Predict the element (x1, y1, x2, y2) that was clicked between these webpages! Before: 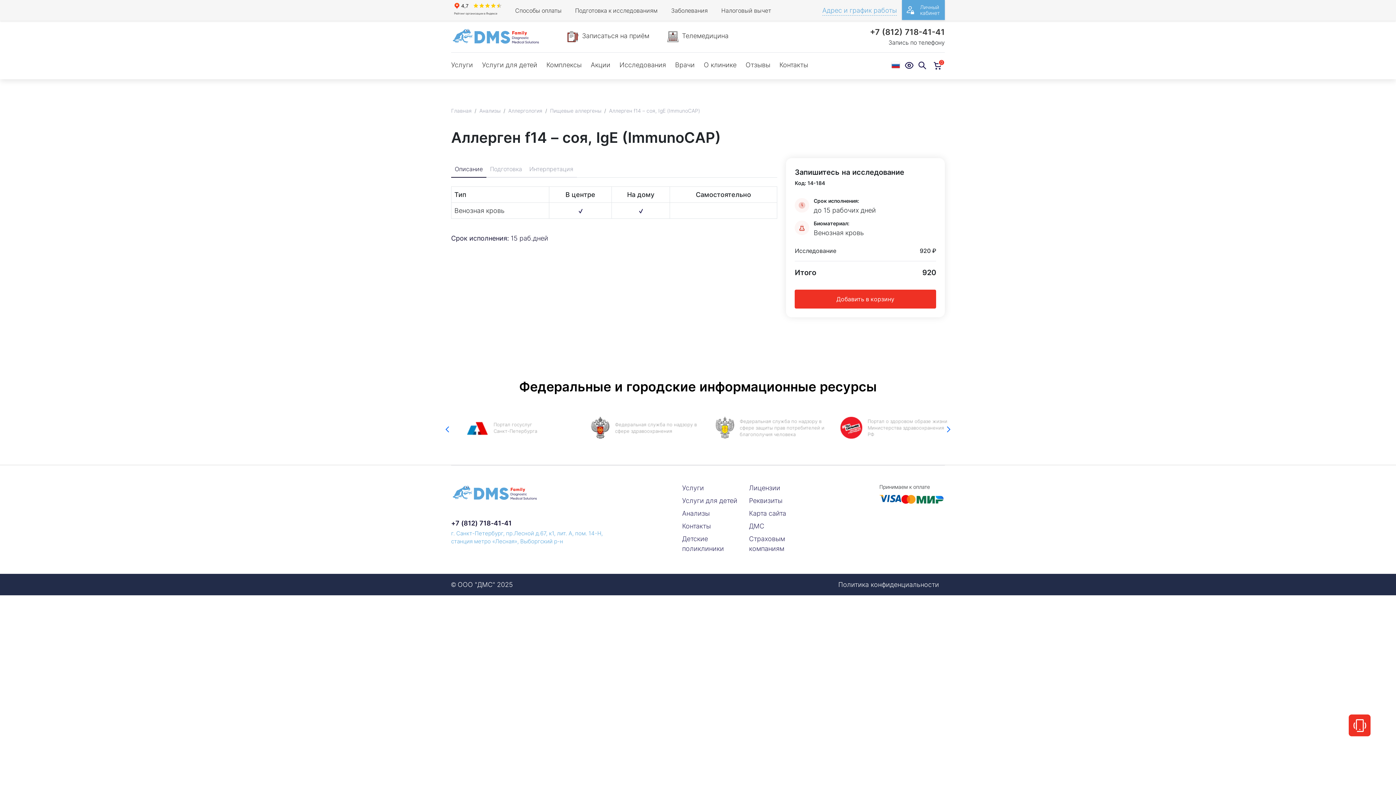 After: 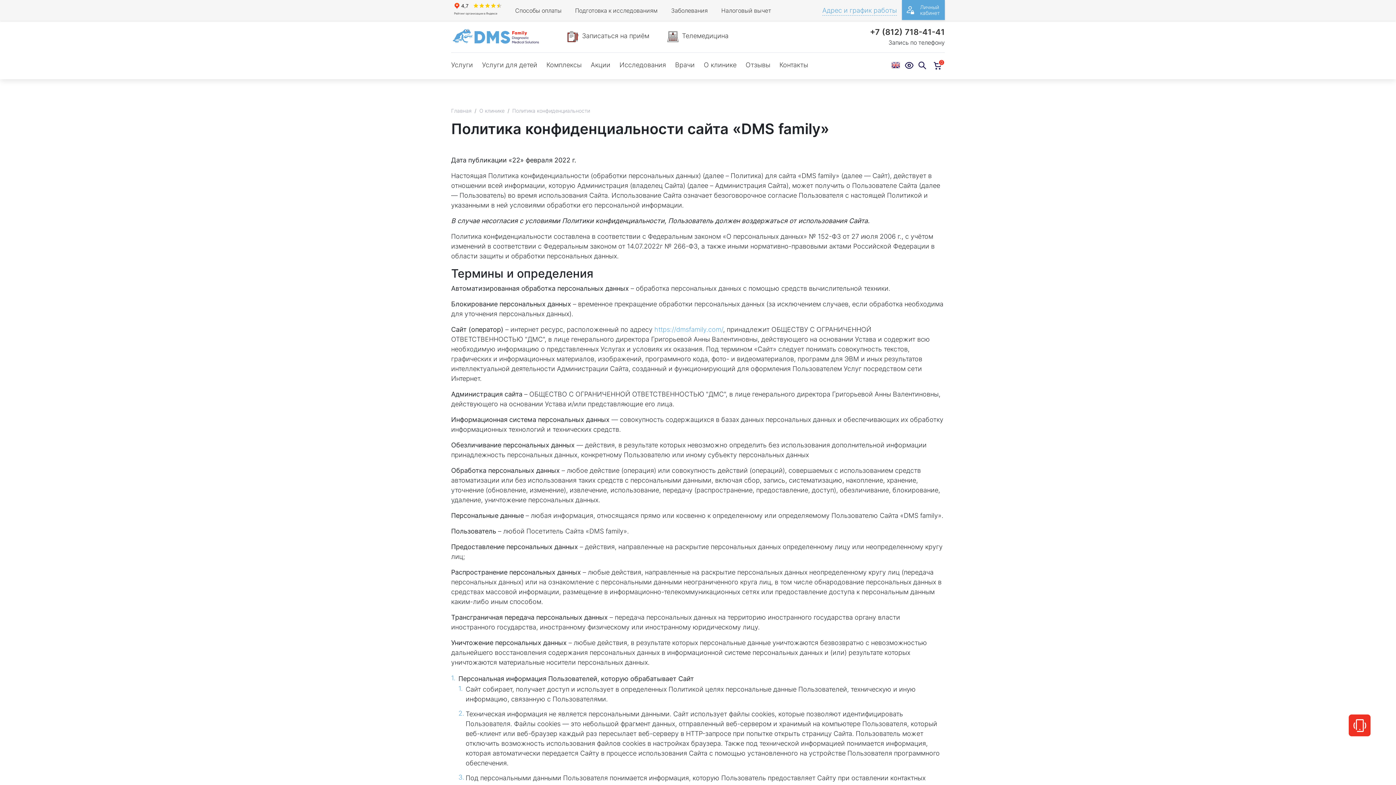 Action: label: Политика конфиденциальности bbox: (832, 579, 945, 589)